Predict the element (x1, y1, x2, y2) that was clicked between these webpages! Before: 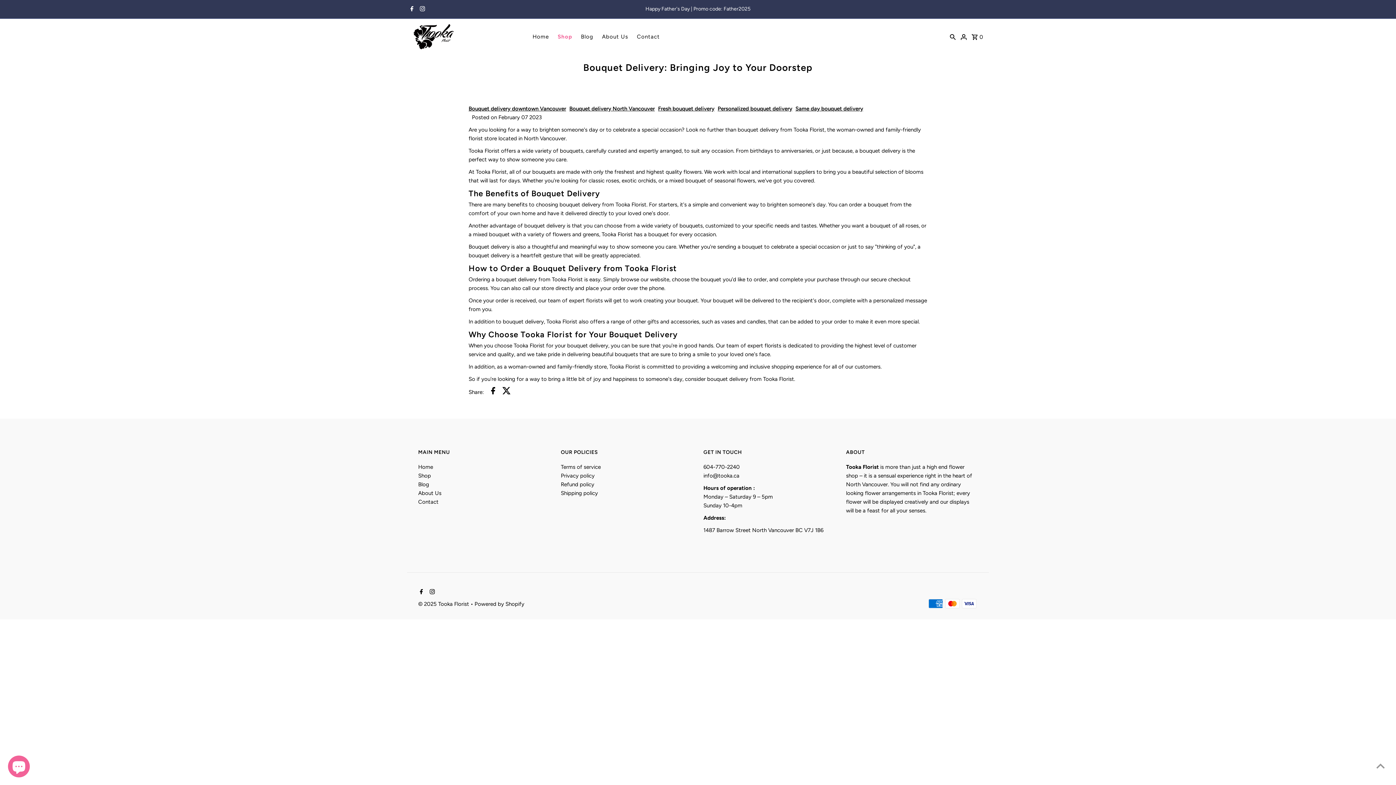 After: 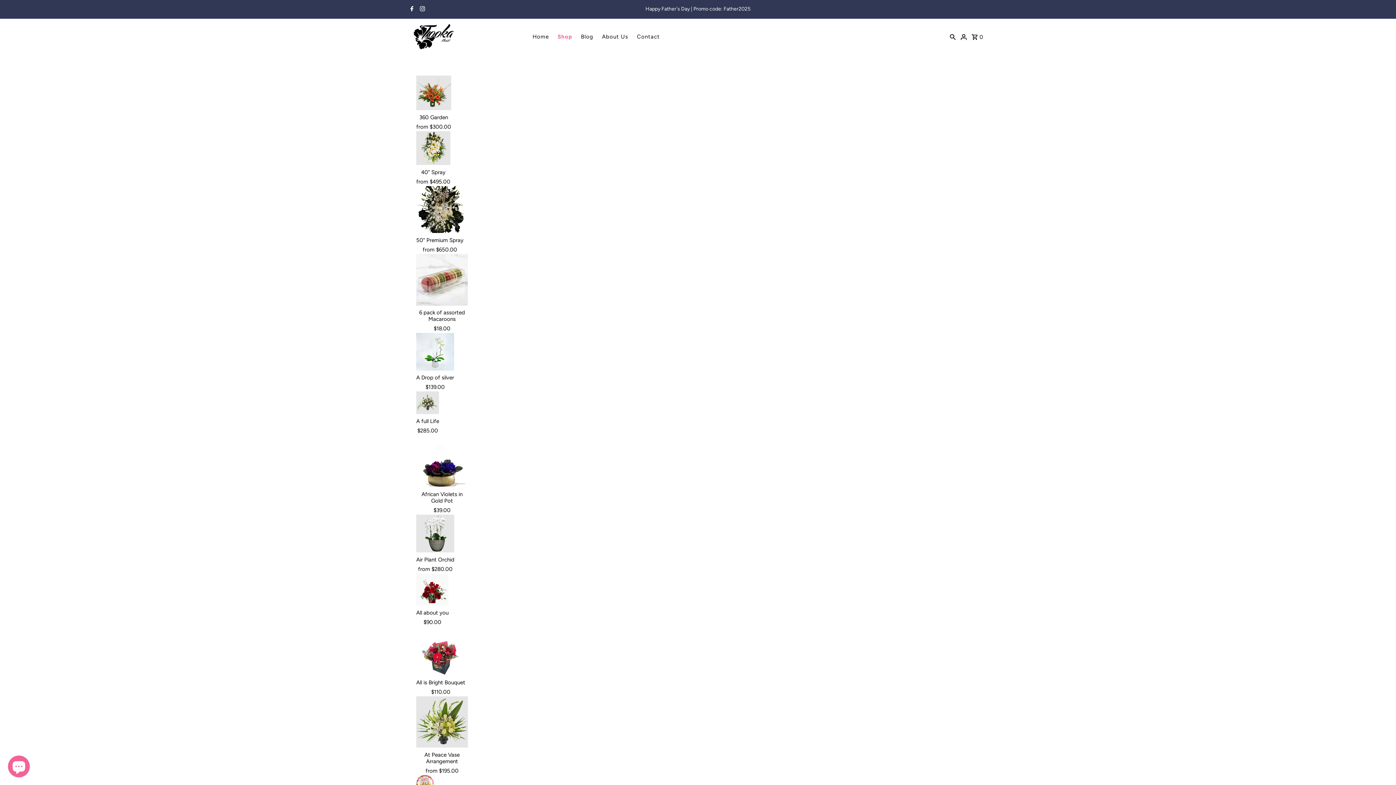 Action: bbox: (554, 28, 576, 45) label: Shop